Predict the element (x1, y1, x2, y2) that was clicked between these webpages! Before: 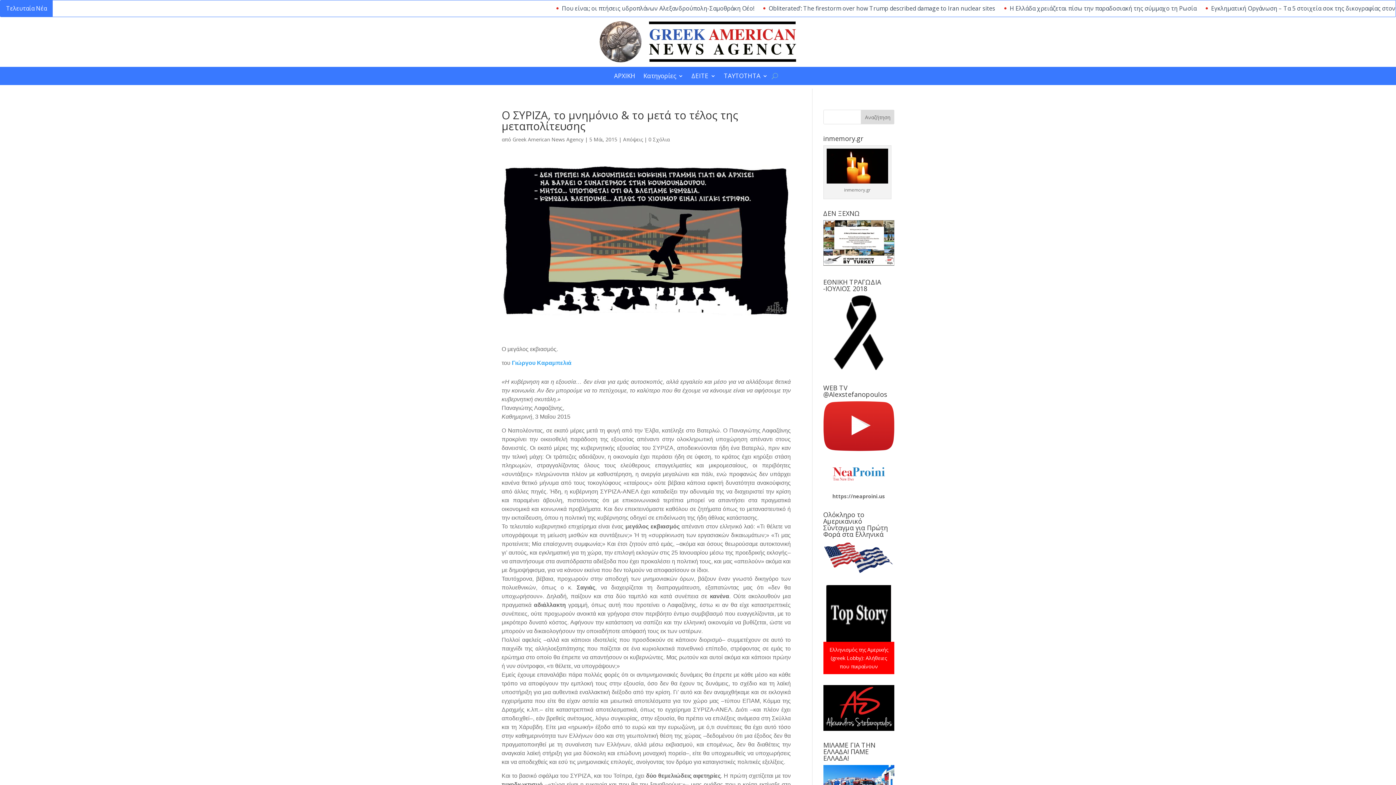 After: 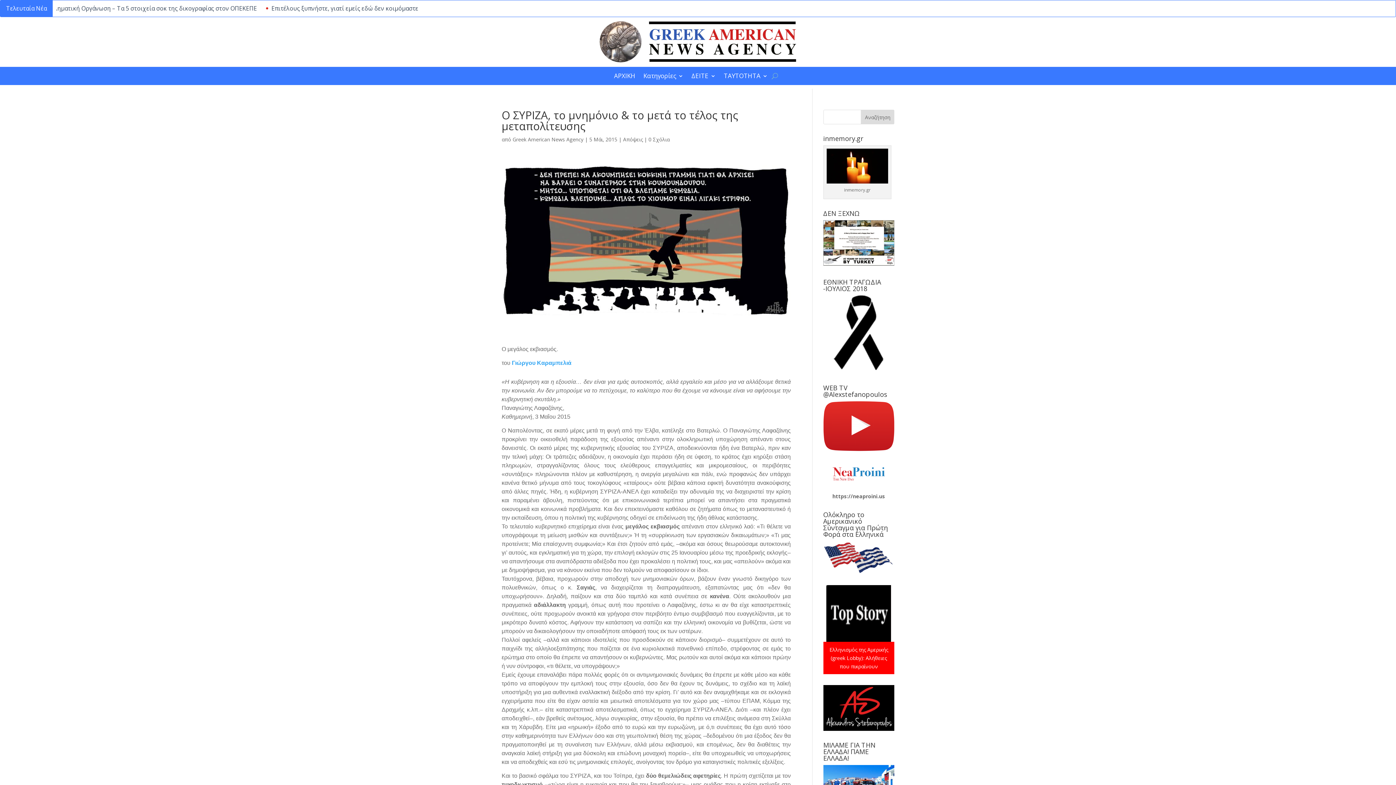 Action: bbox: (832, 493, 885, 500) label: https://neaproini.us